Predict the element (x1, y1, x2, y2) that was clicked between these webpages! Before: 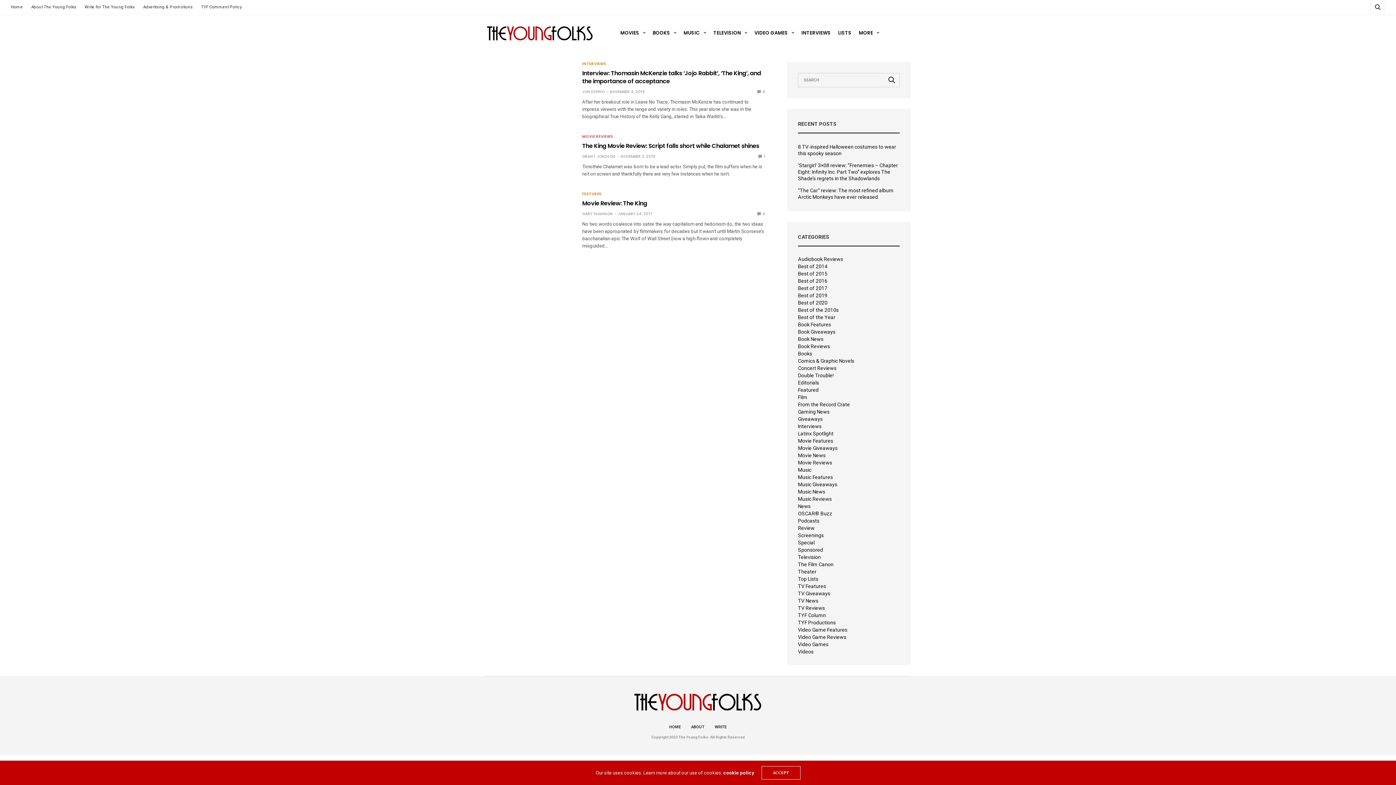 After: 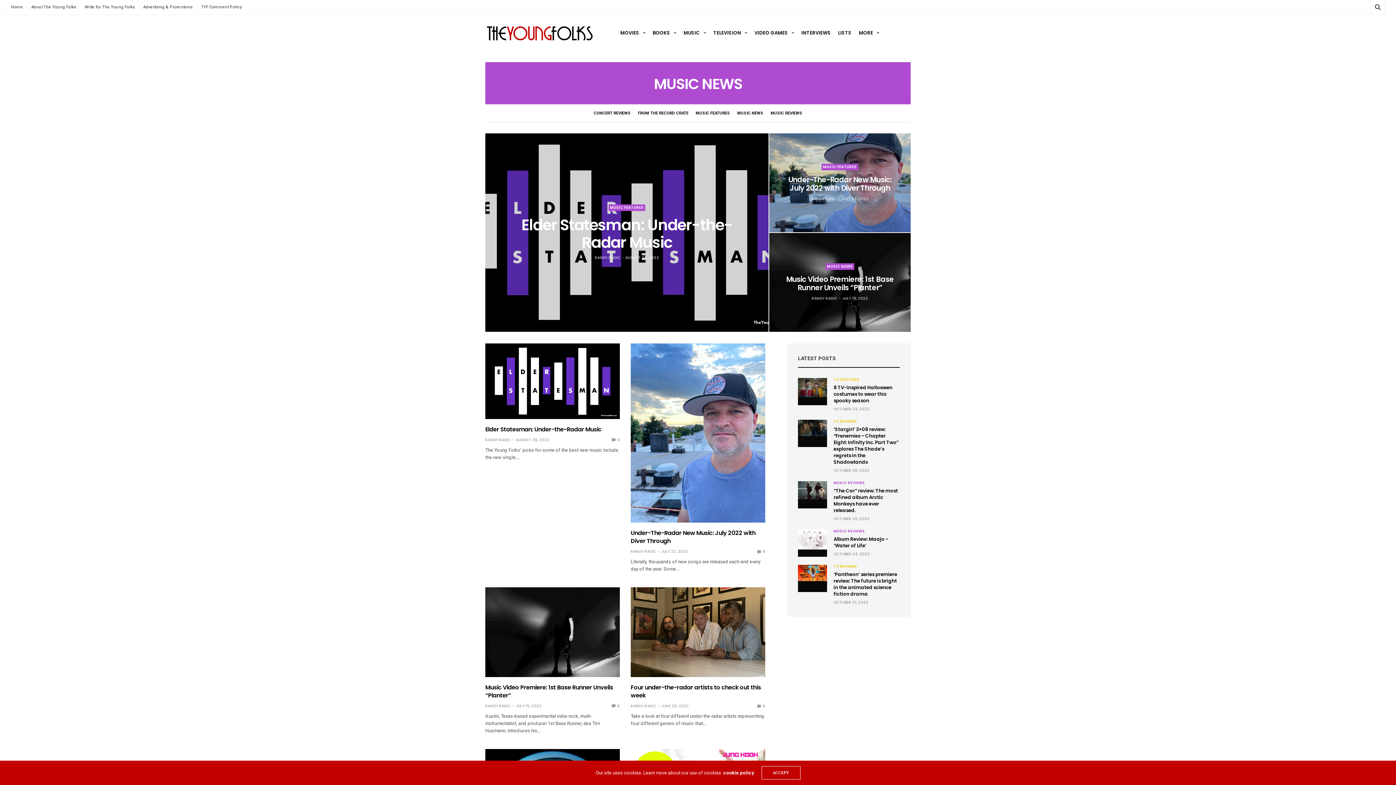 Action: label: Music News bbox: (798, 489, 825, 494)